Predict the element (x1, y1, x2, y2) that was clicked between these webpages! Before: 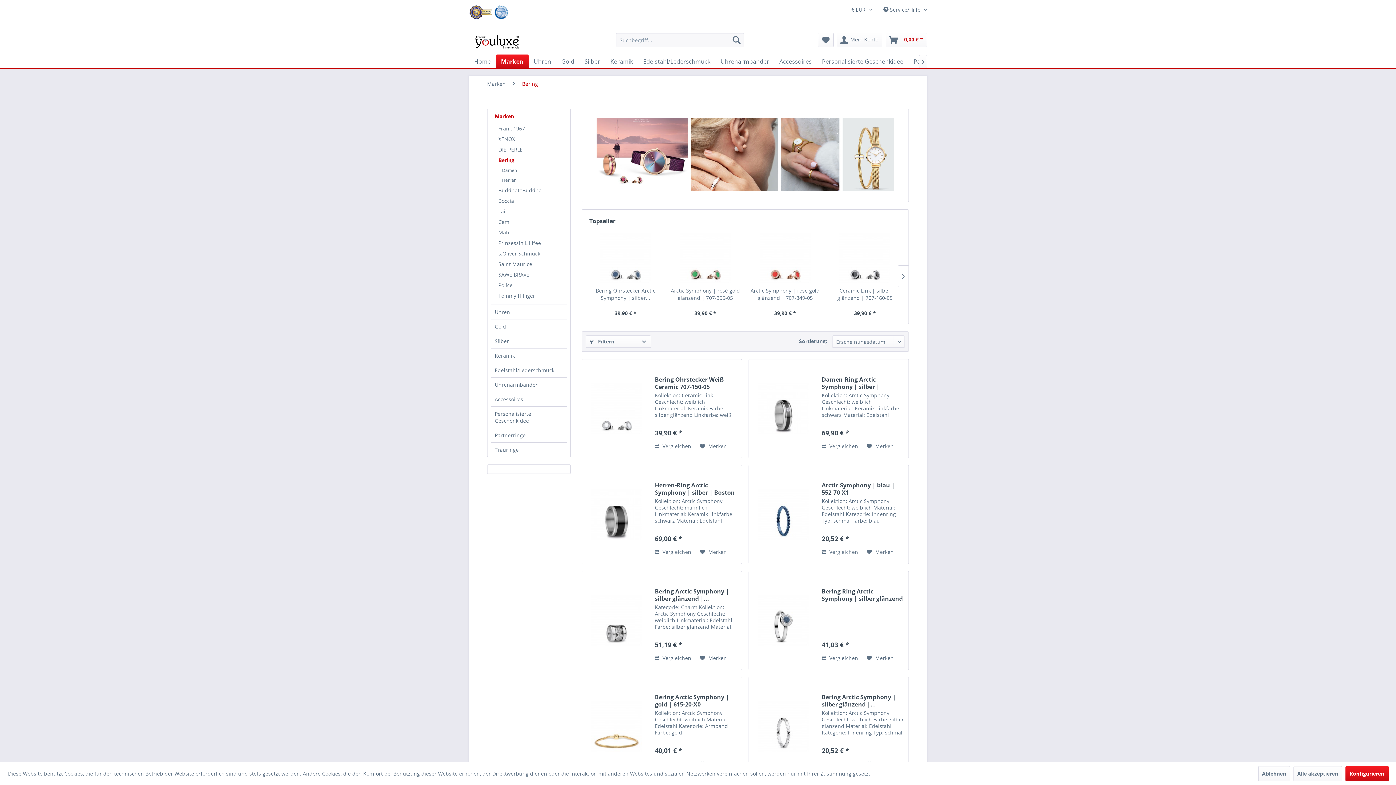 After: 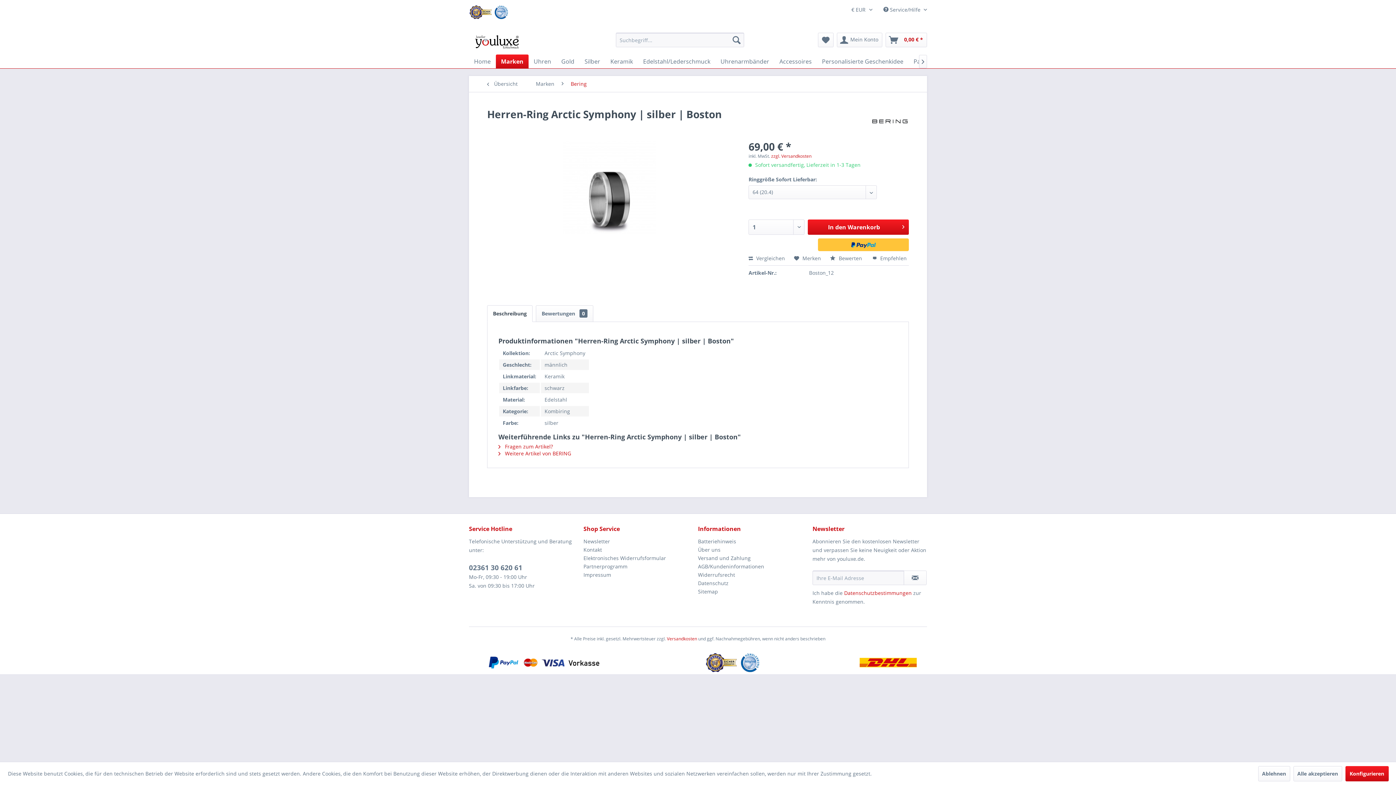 Action: bbox: (585, 472, 647, 556)